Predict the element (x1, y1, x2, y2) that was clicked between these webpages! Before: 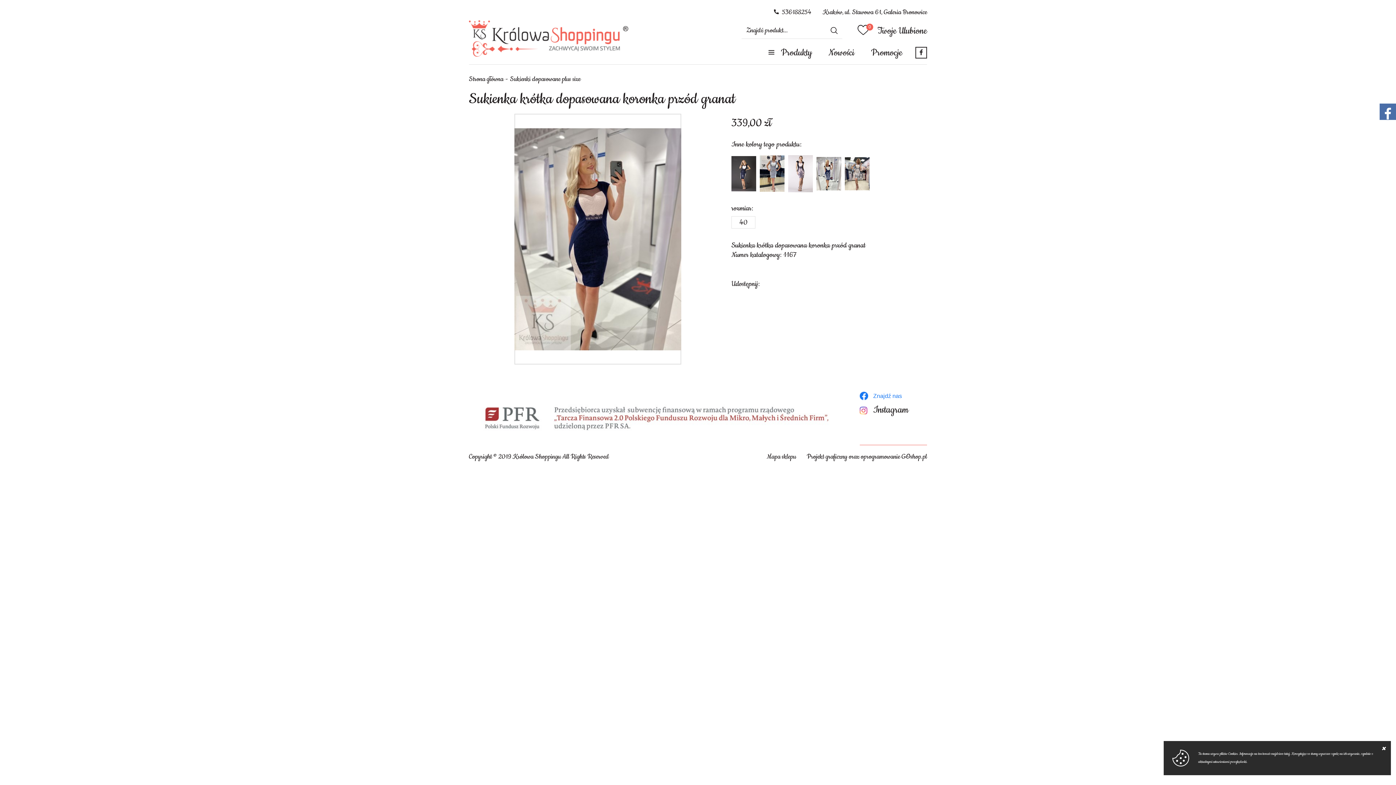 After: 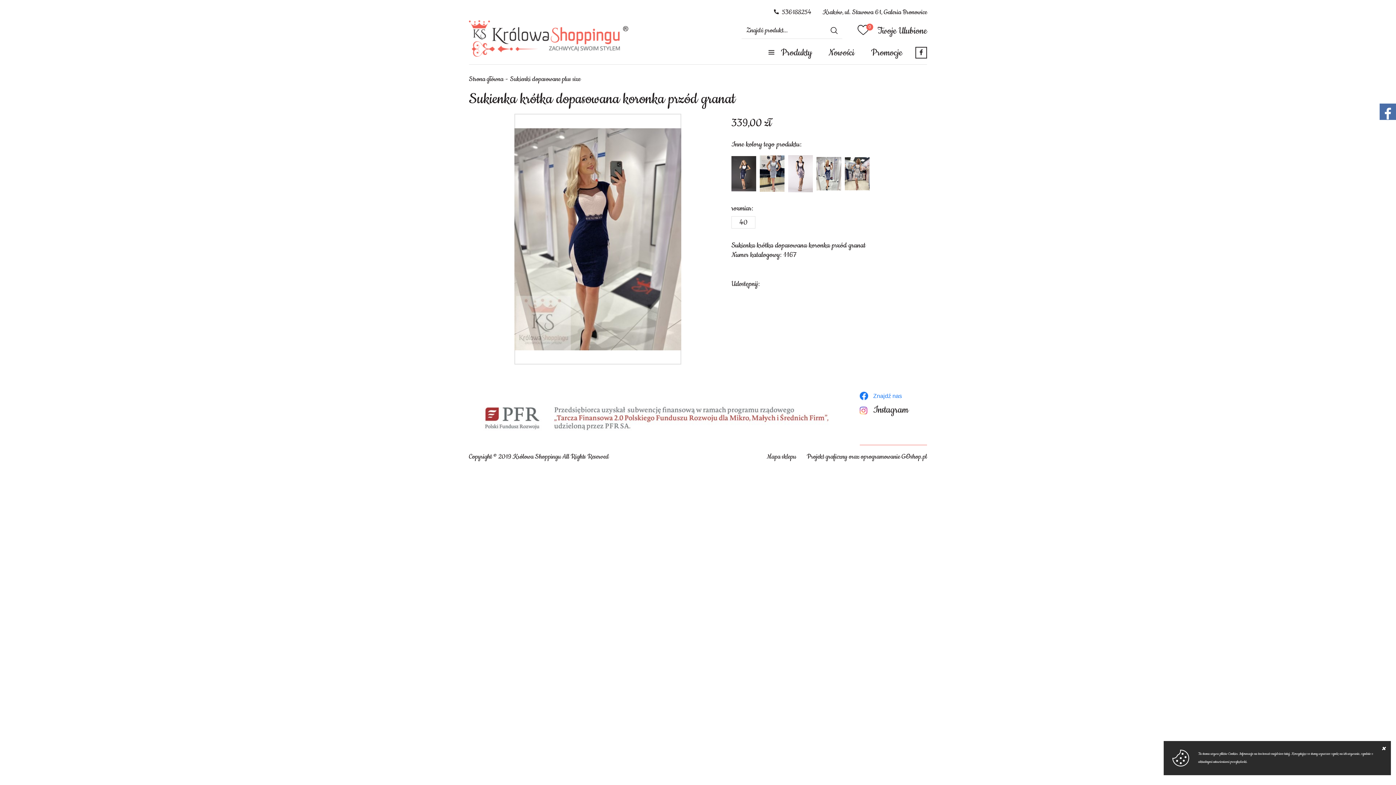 Action: bbox: (774, 8, 811, 16) label: 536188254